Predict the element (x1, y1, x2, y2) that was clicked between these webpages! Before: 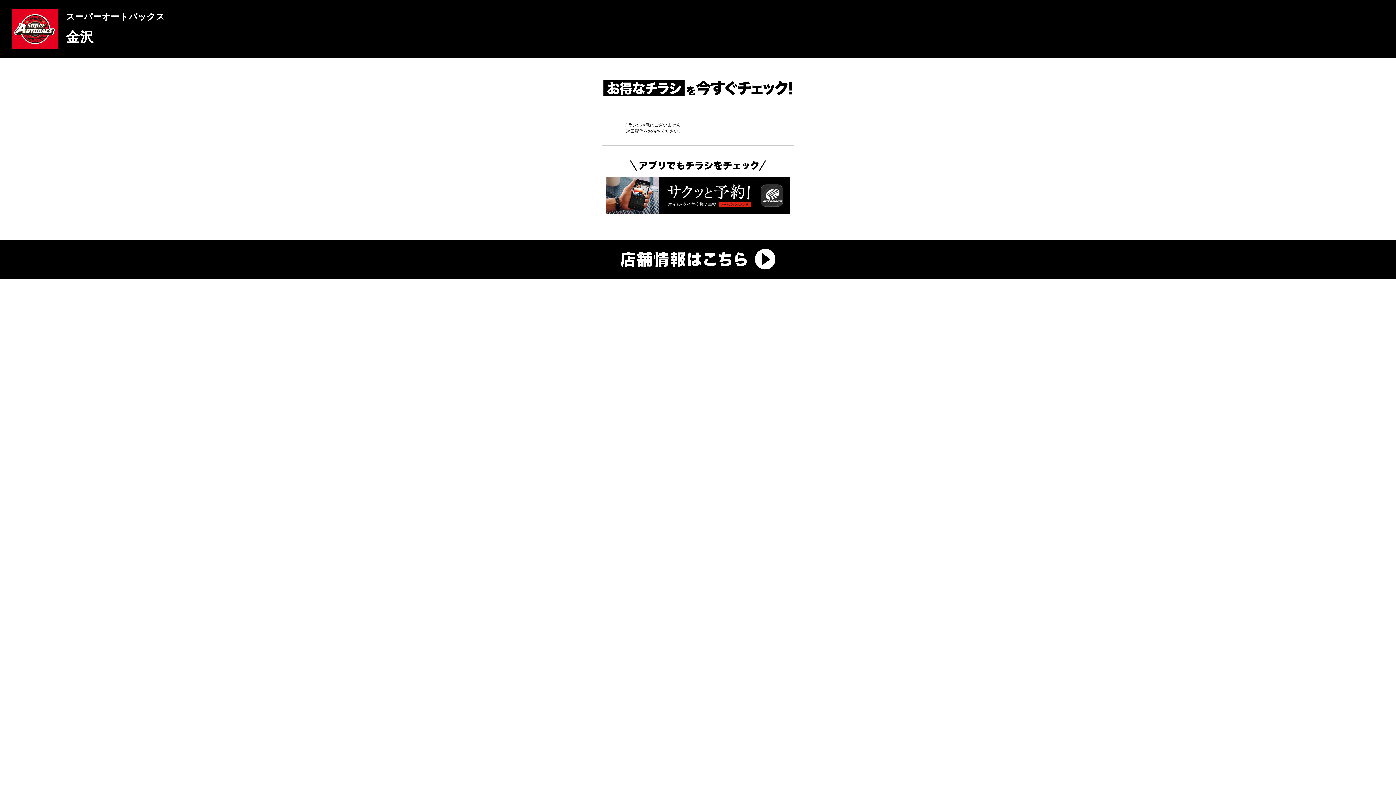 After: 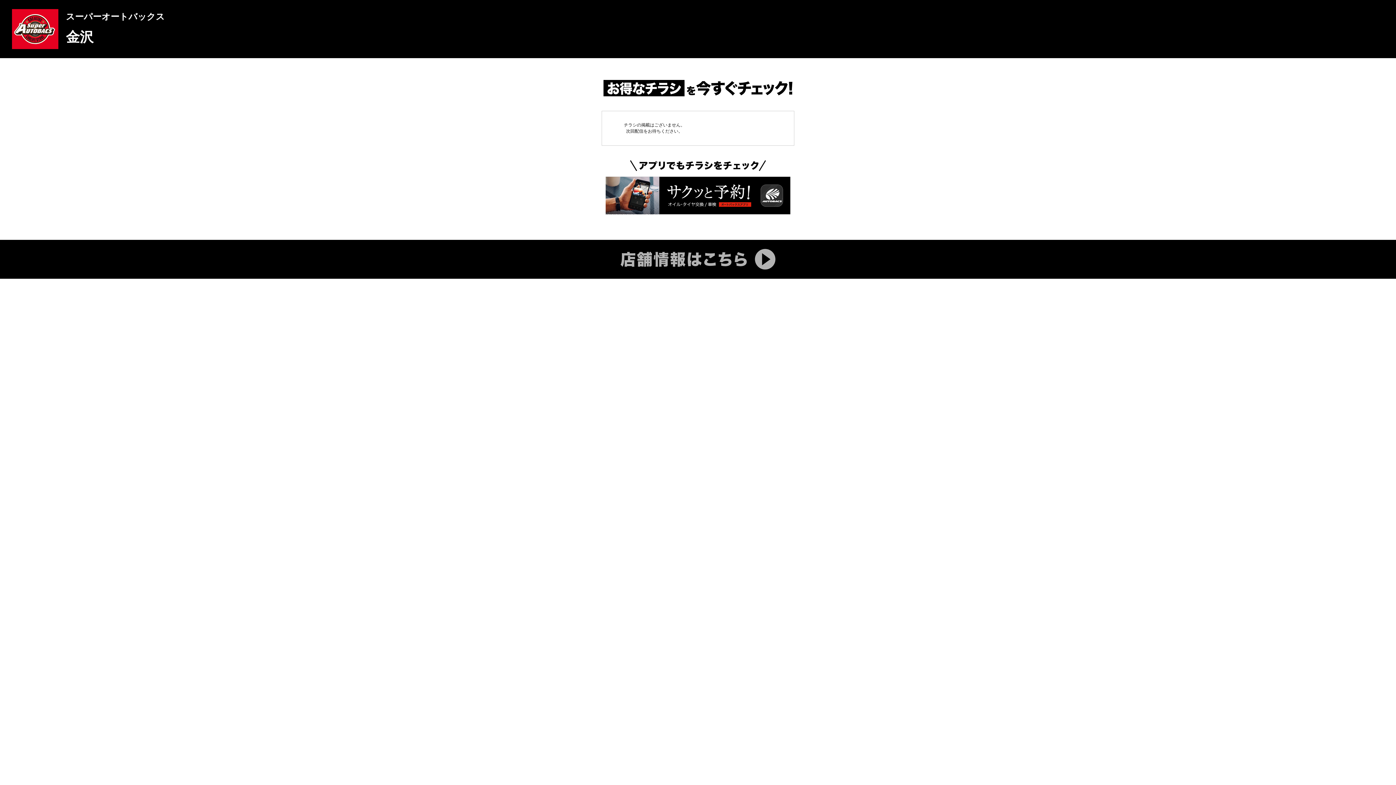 Action: bbox: (620, 264, 775, 270)